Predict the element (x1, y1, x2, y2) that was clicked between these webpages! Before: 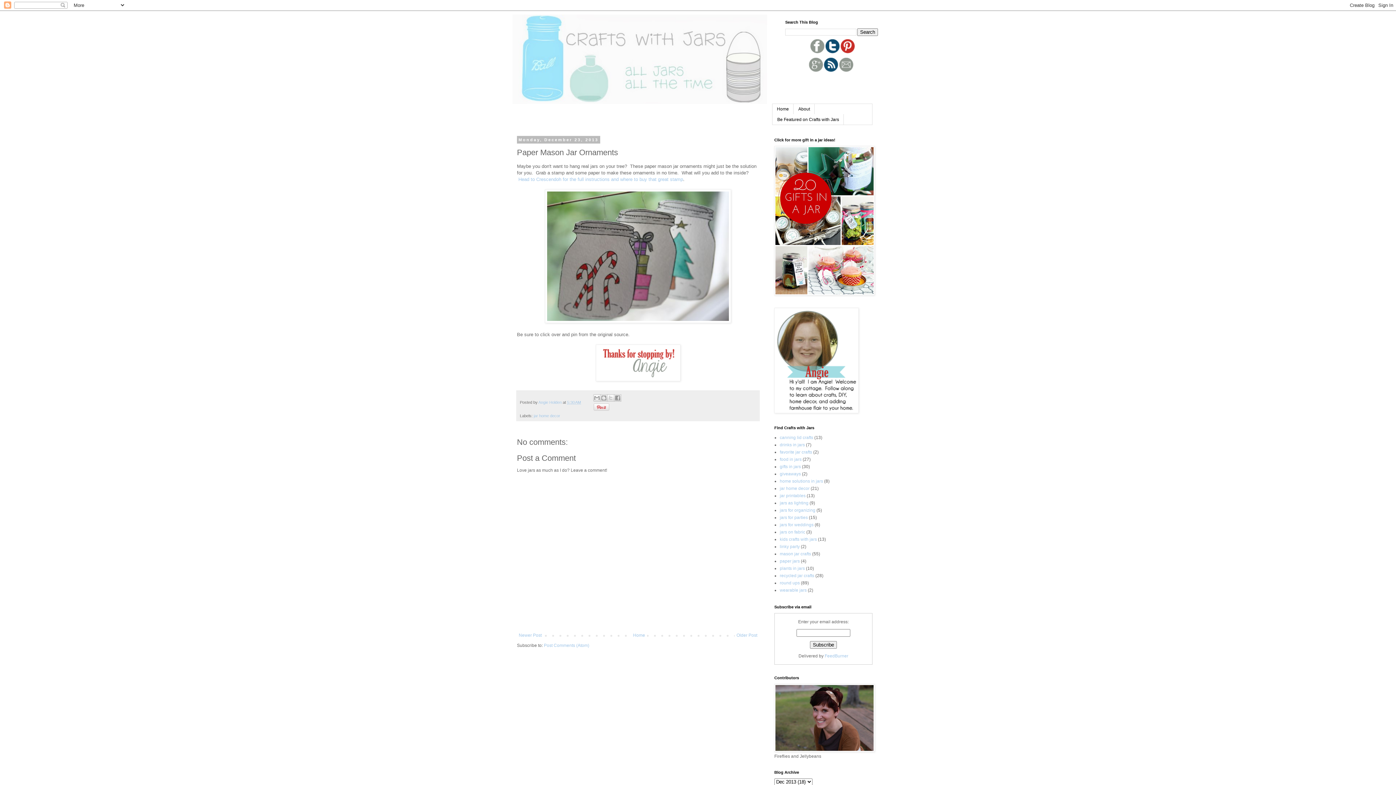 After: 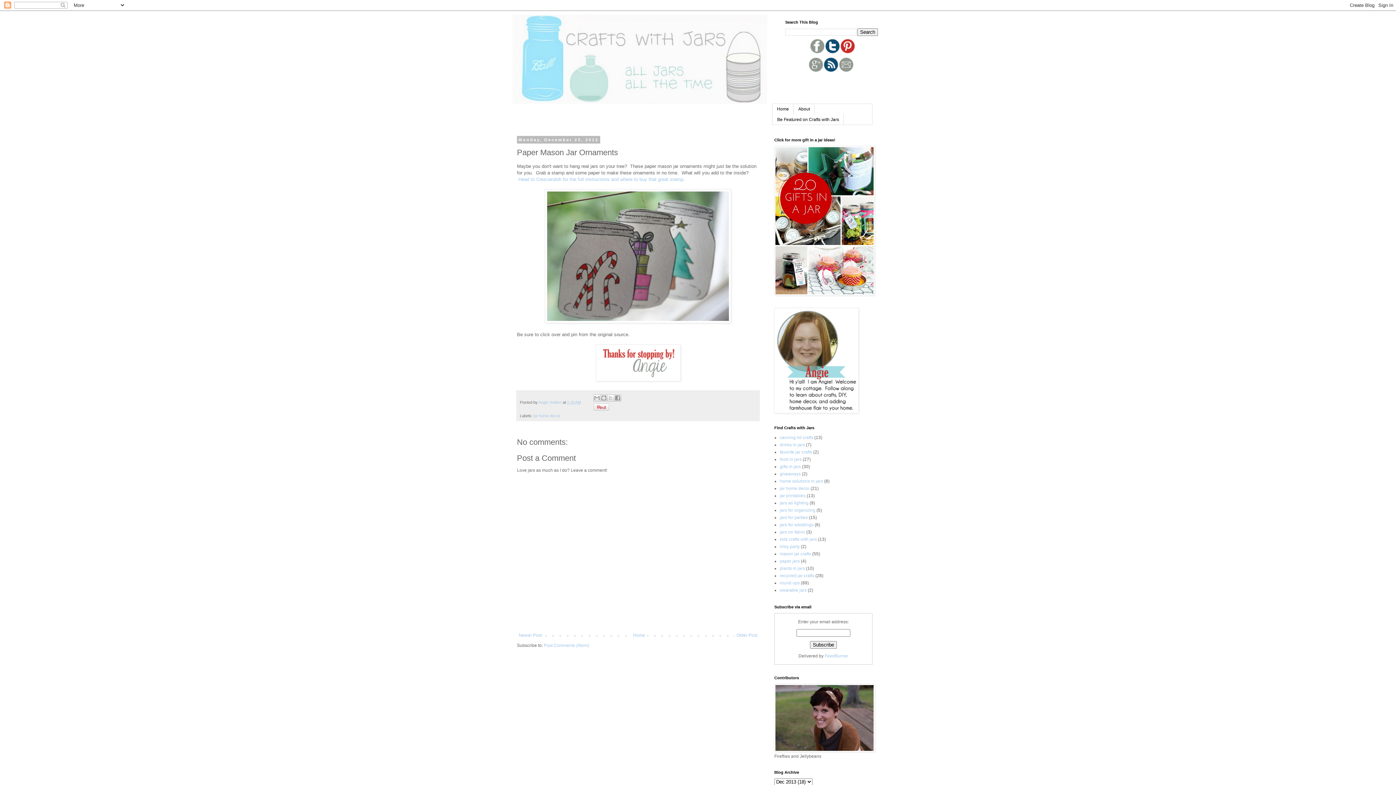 Action: bbox: (823, 69, 838, 74)